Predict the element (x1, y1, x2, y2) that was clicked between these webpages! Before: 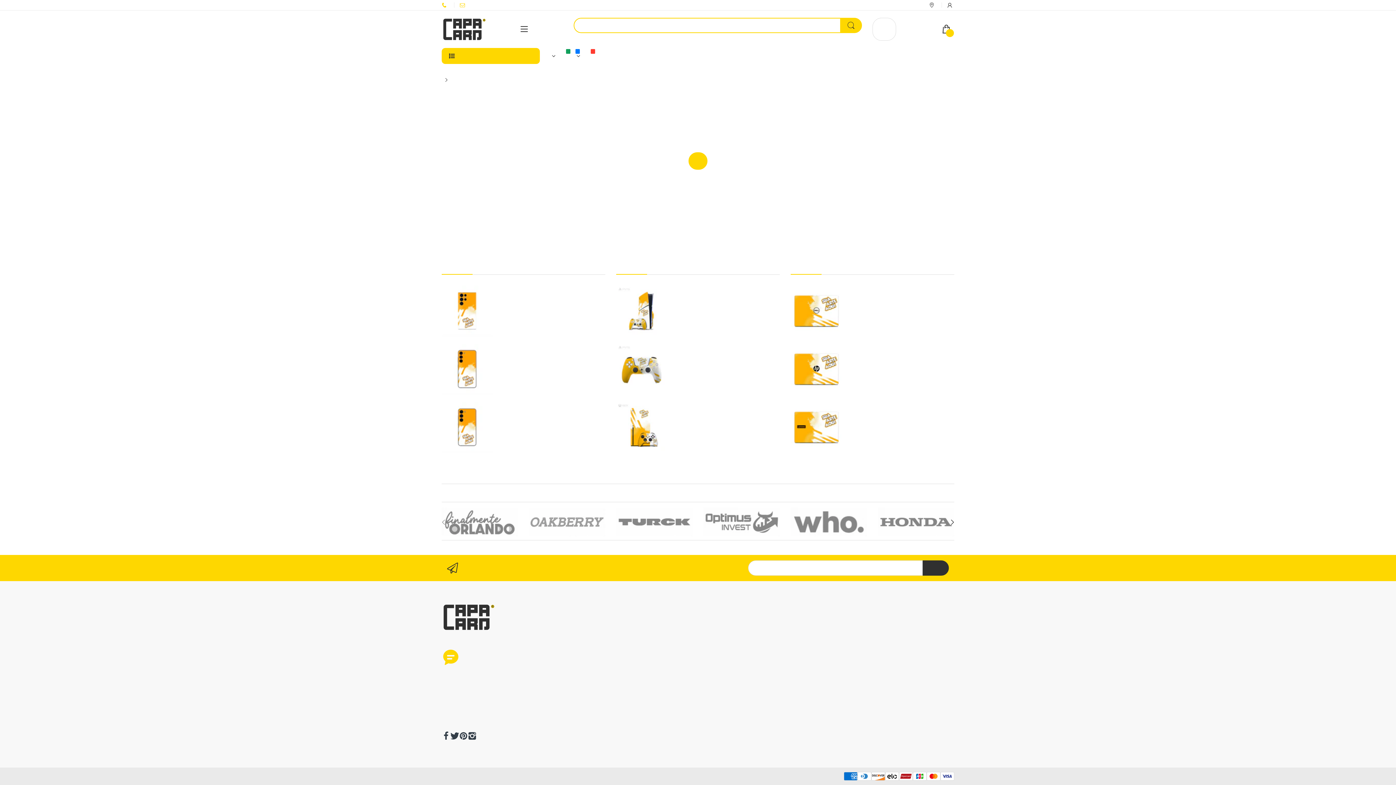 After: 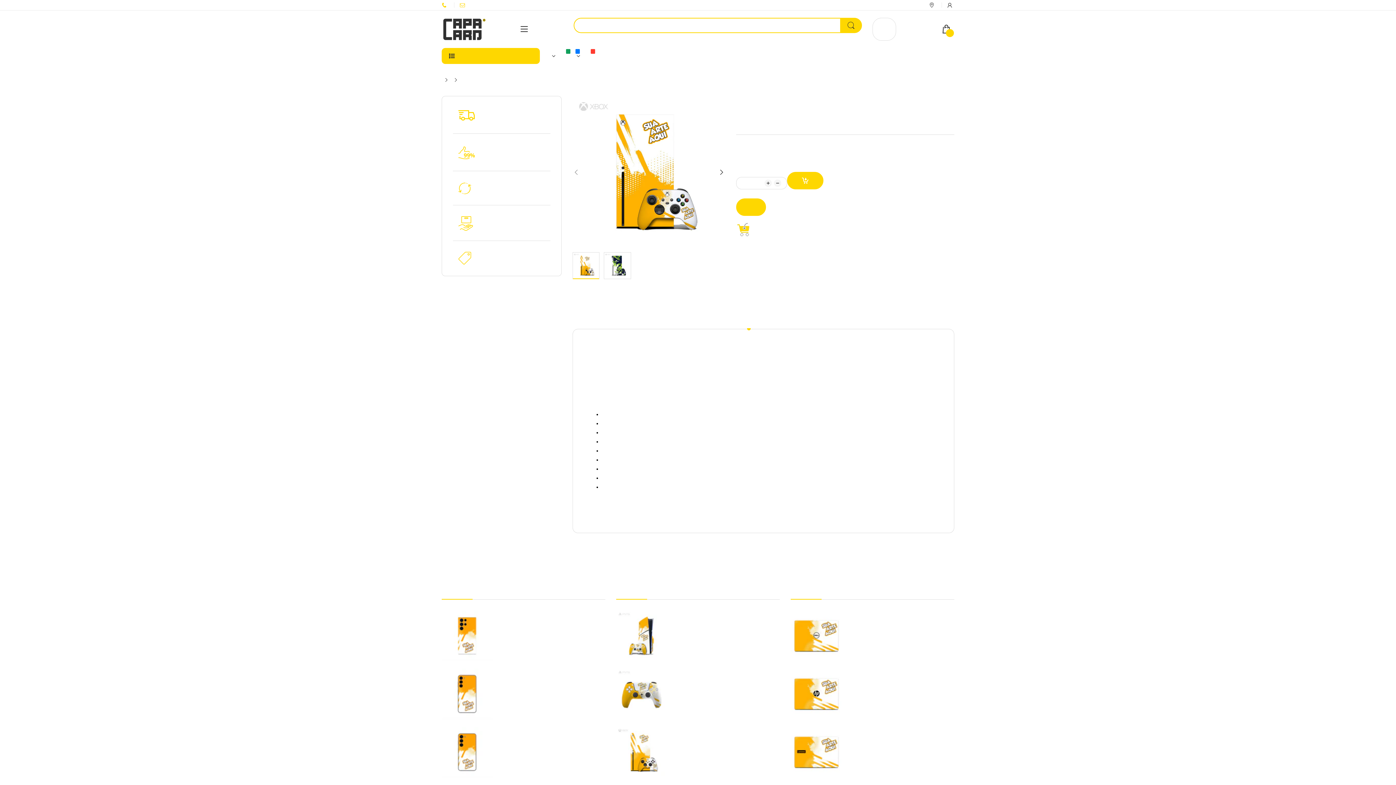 Action: label: Crie Sua Película Adesiva Para XBOX Series X e Controle bbox: (674, 402, 779, 416)